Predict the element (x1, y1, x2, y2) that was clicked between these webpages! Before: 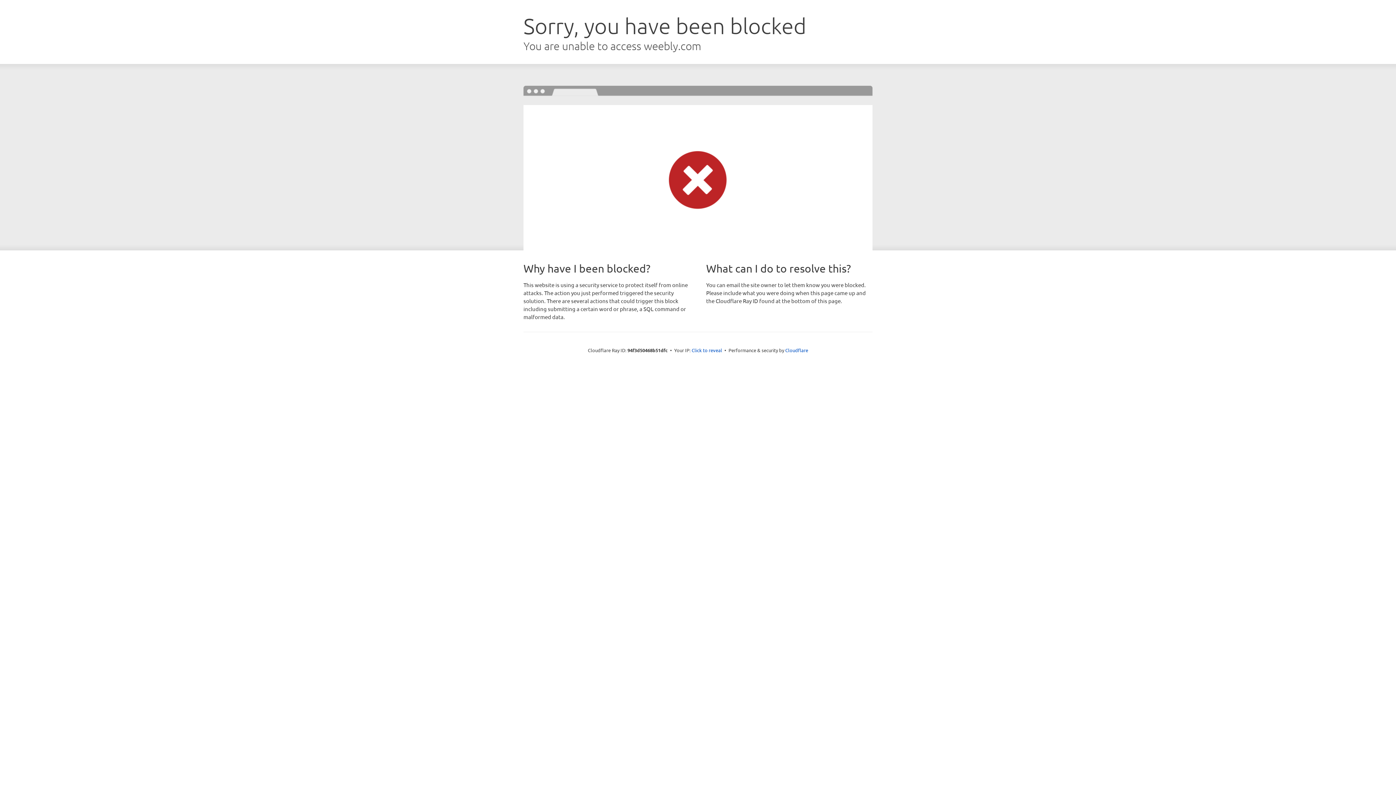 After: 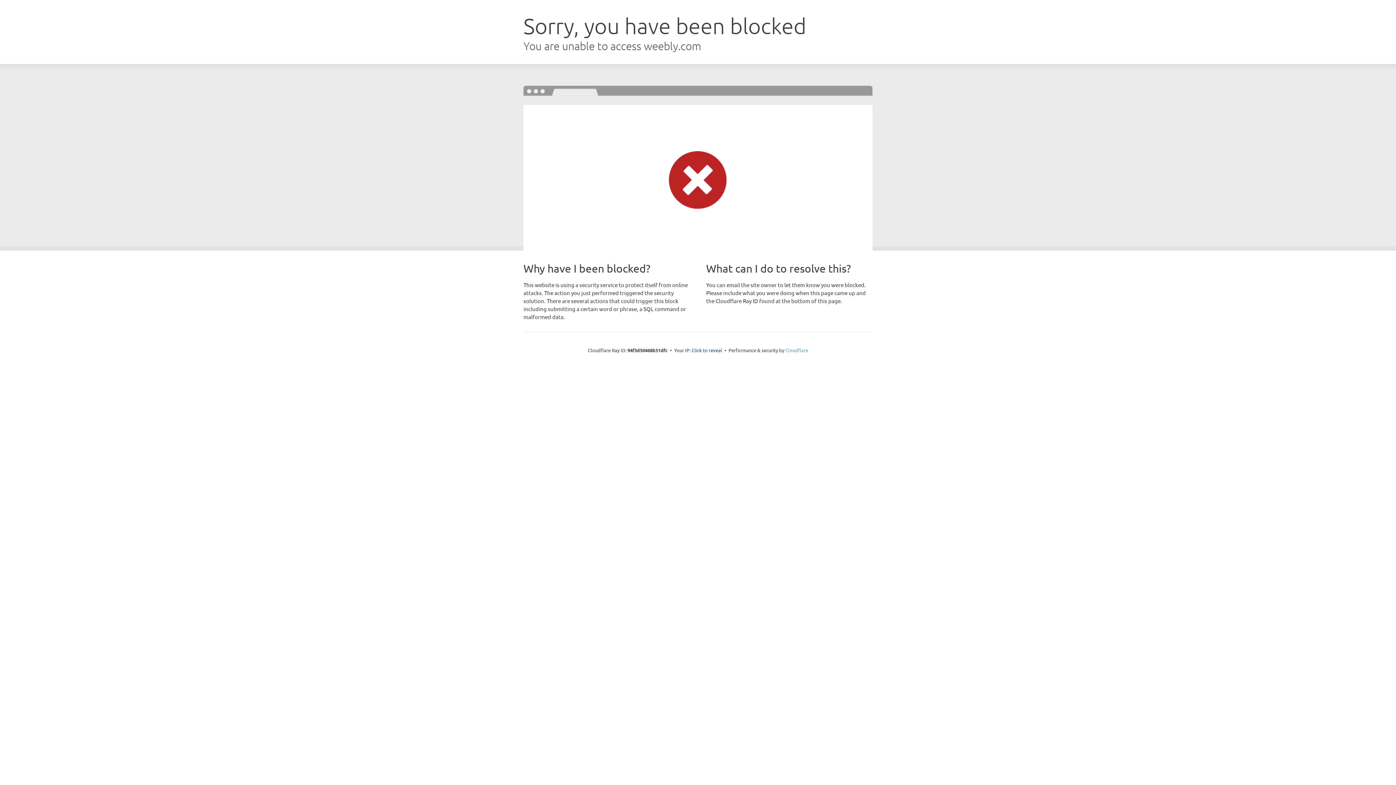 Action: label: Cloudflare bbox: (785, 347, 808, 353)